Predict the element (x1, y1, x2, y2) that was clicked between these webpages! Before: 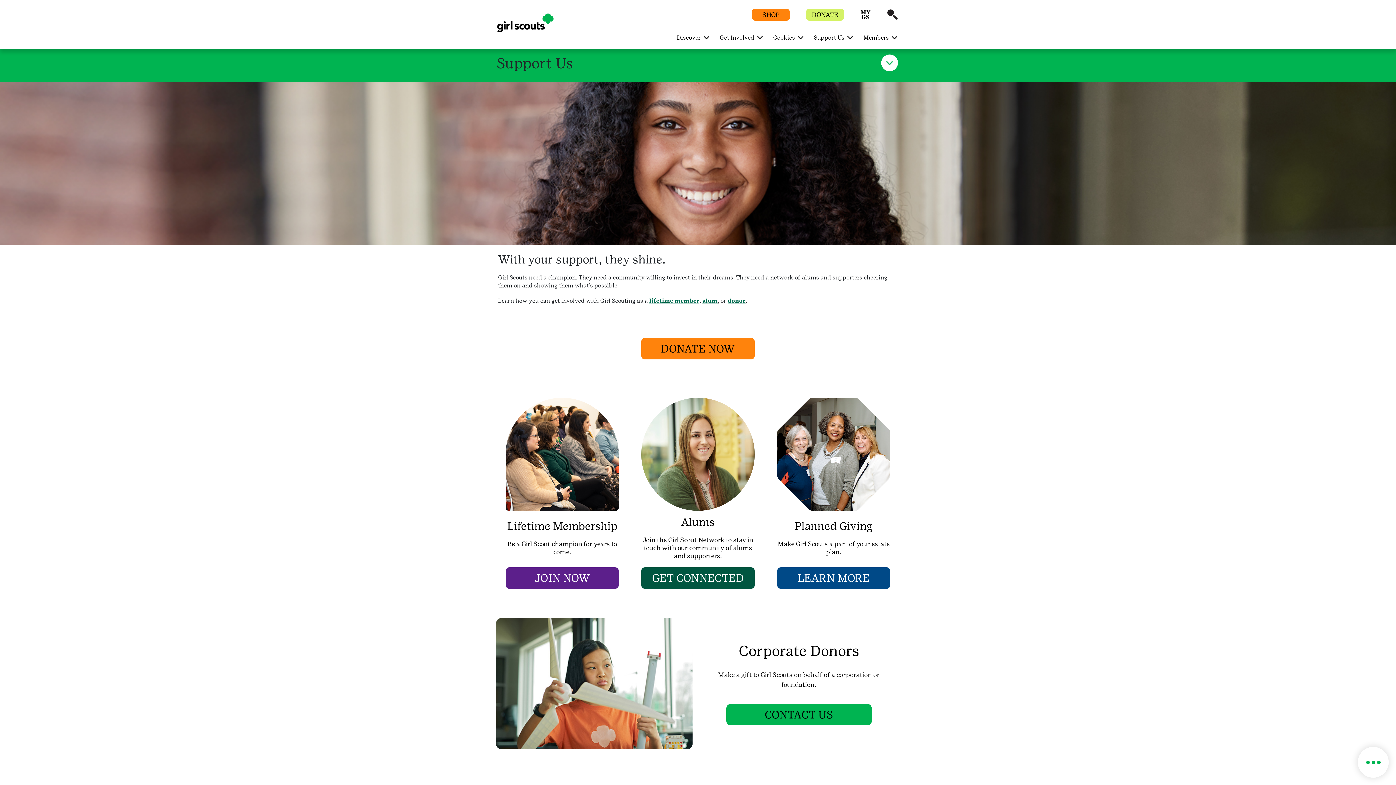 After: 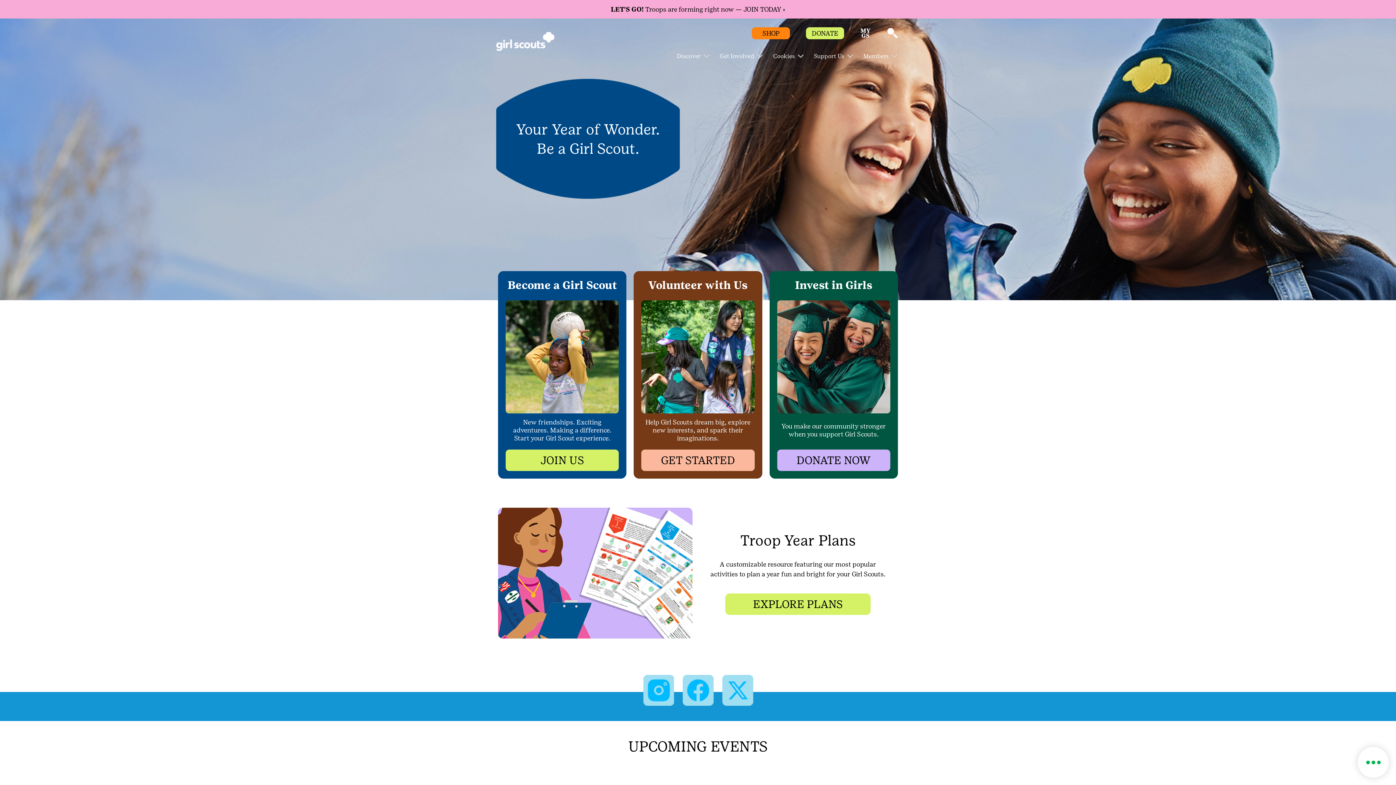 Action: bbox: (496, 11, 554, 37)